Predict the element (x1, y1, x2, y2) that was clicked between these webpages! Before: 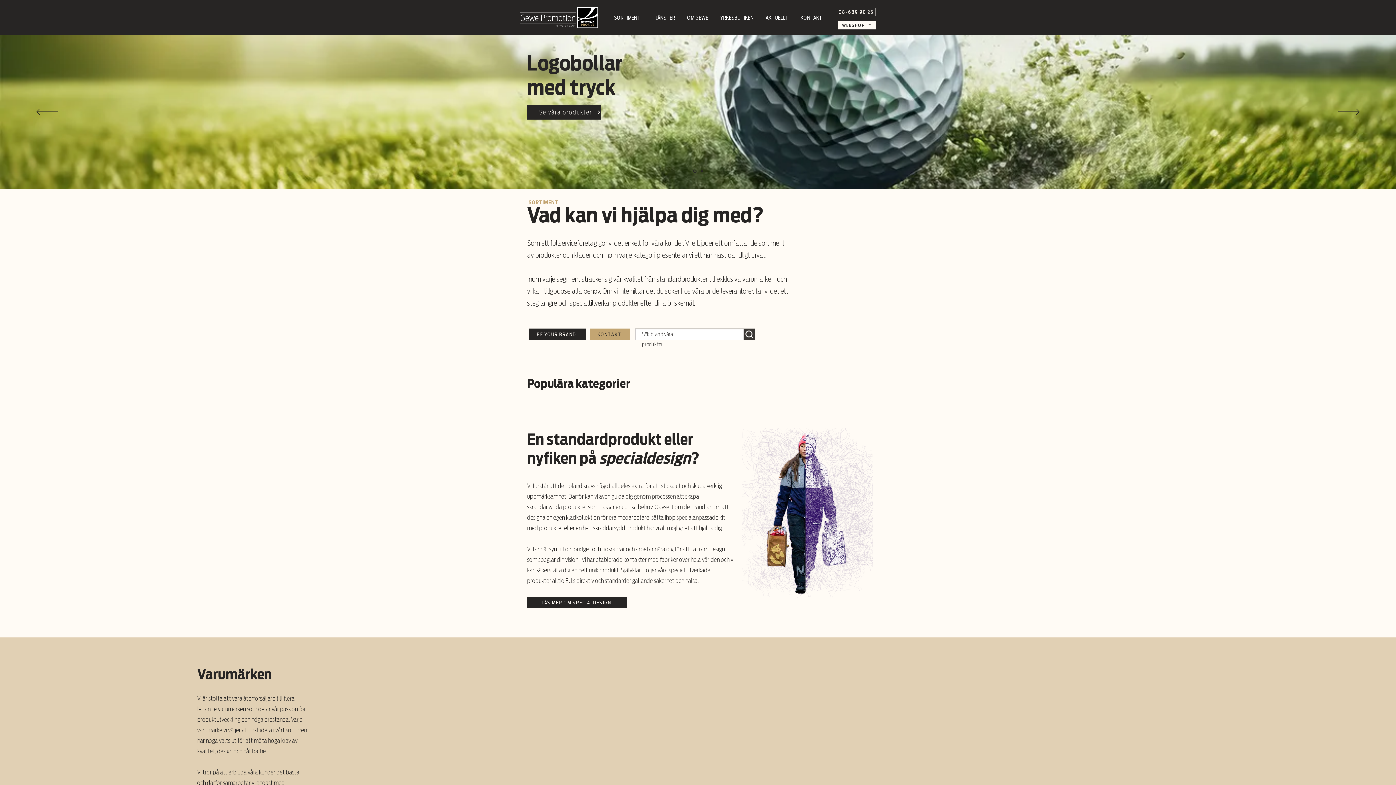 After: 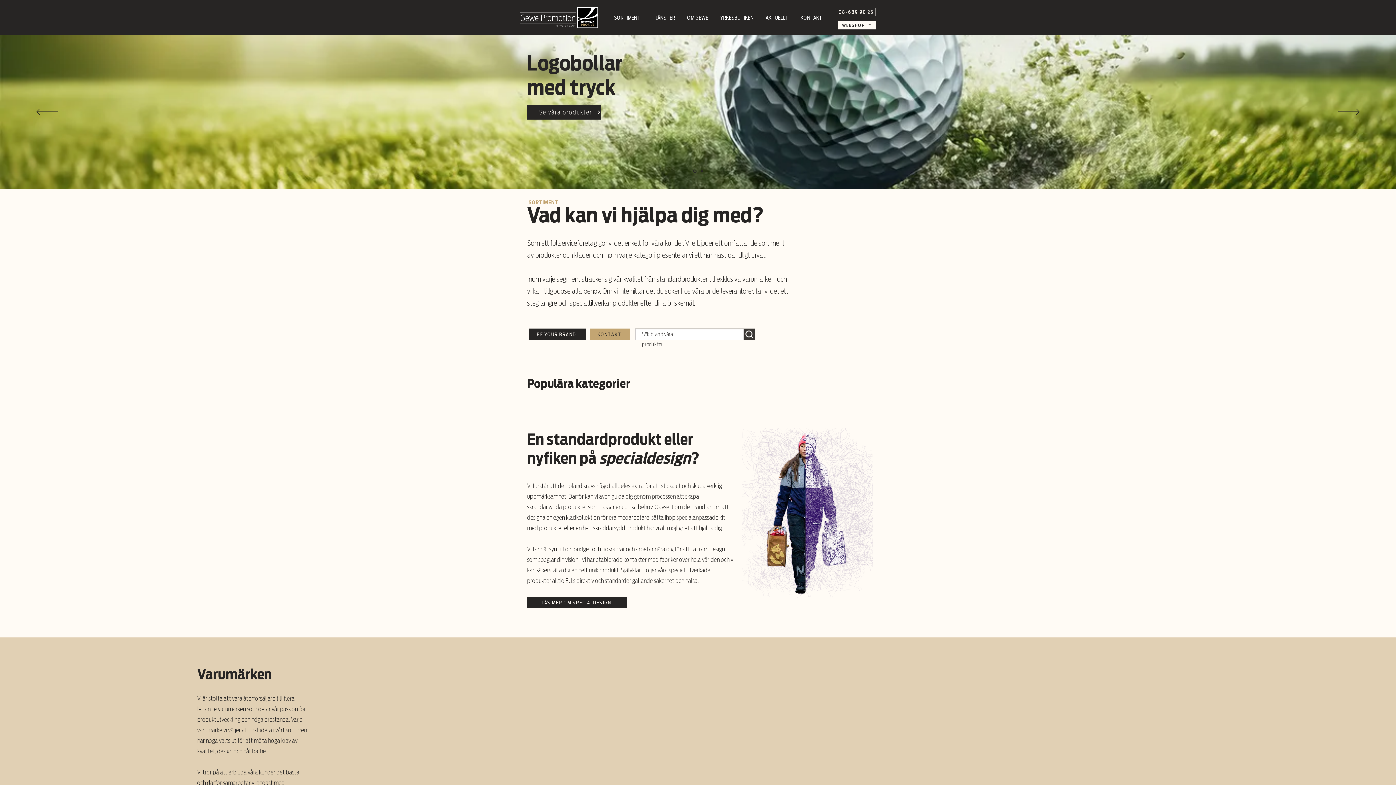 Action: bbox: (634, 328, 755, 340)